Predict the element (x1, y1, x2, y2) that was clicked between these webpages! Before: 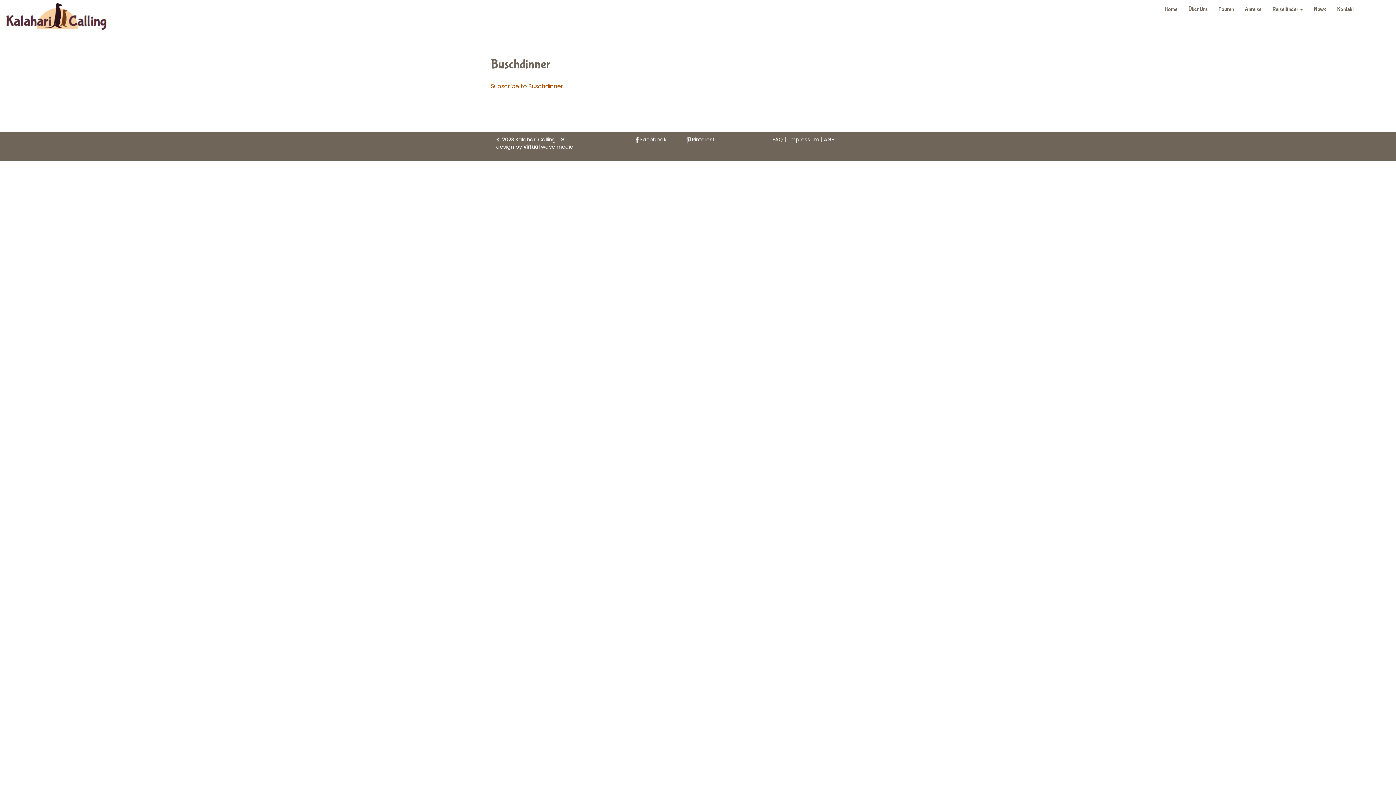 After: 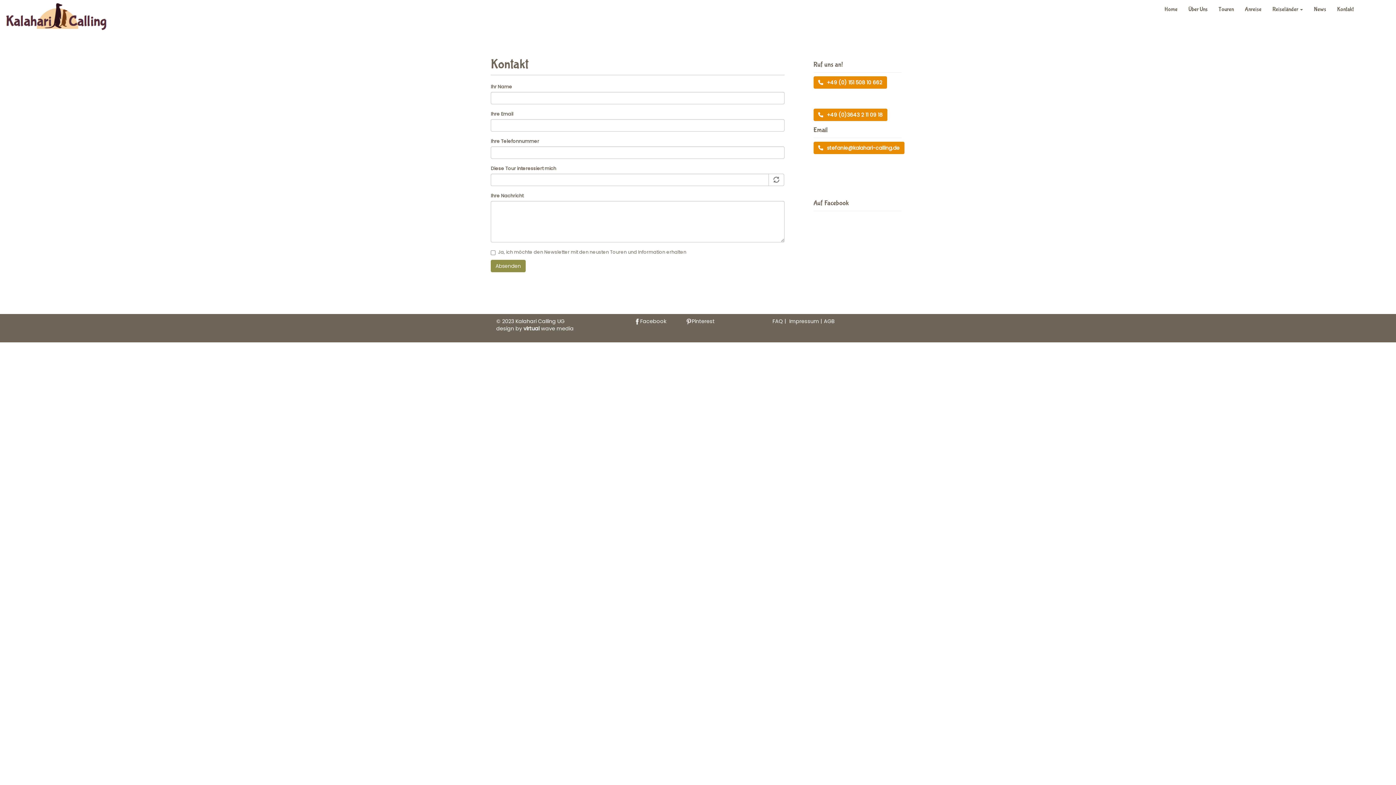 Action: bbox: (1332, 0, 1359, 18) label: Kontakt